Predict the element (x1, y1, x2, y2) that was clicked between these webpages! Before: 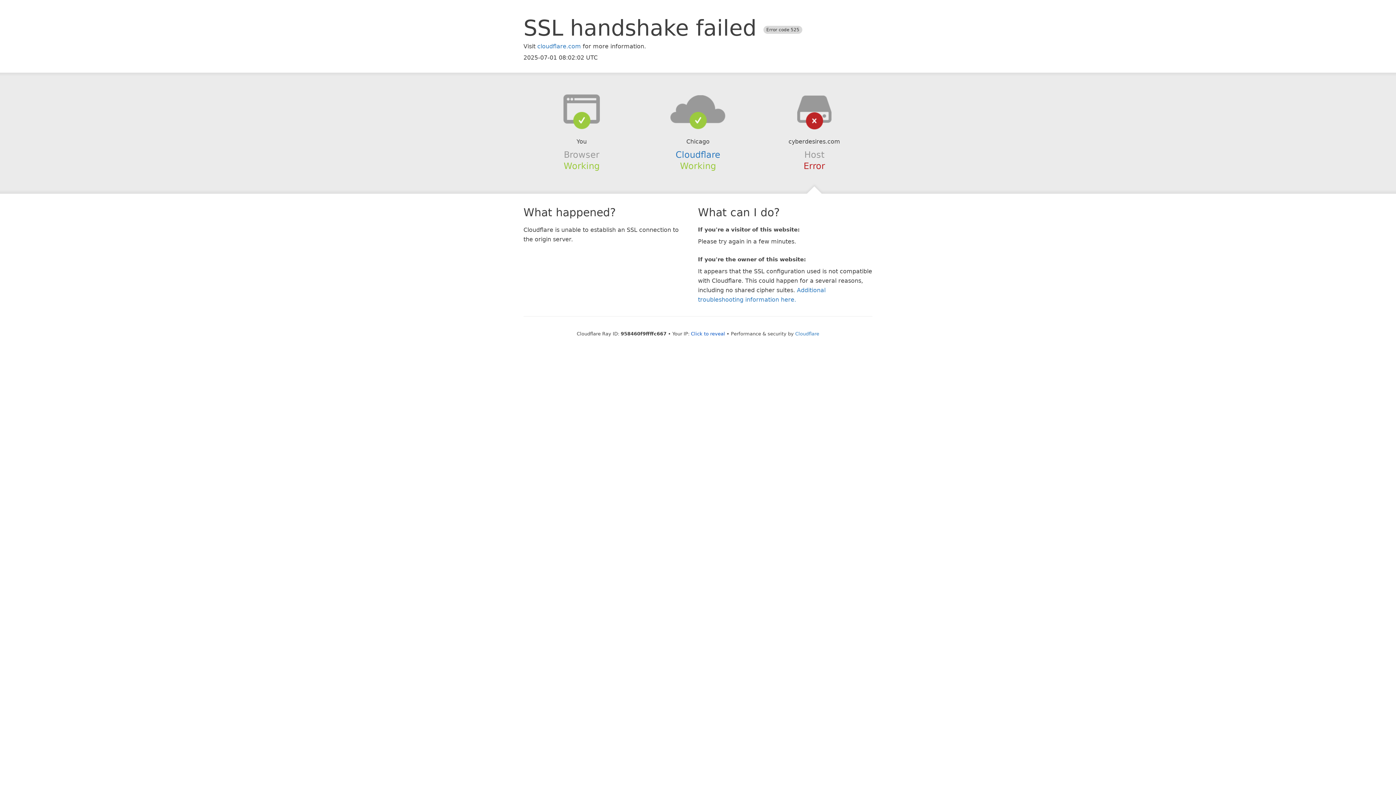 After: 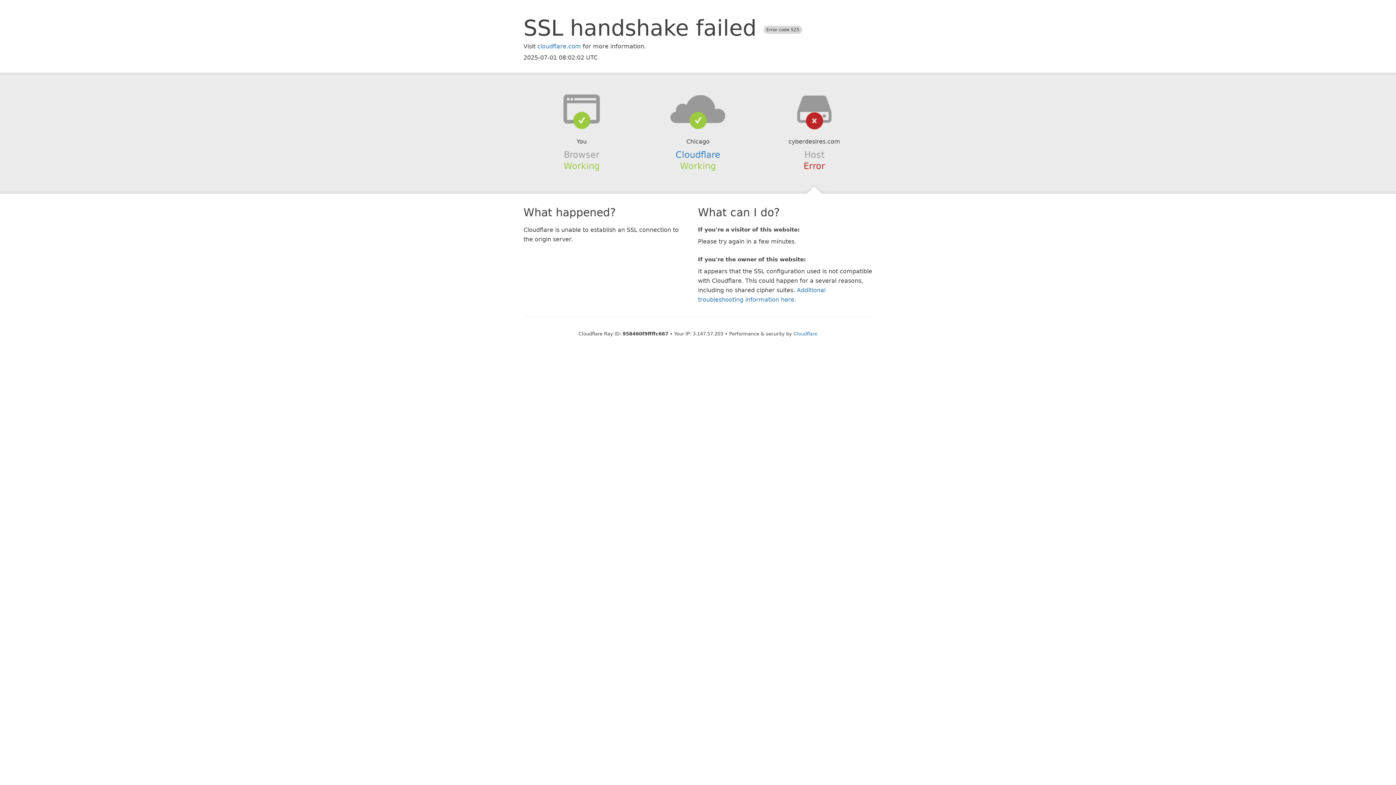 Action: bbox: (691, 331, 725, 336) label: Click to reveal